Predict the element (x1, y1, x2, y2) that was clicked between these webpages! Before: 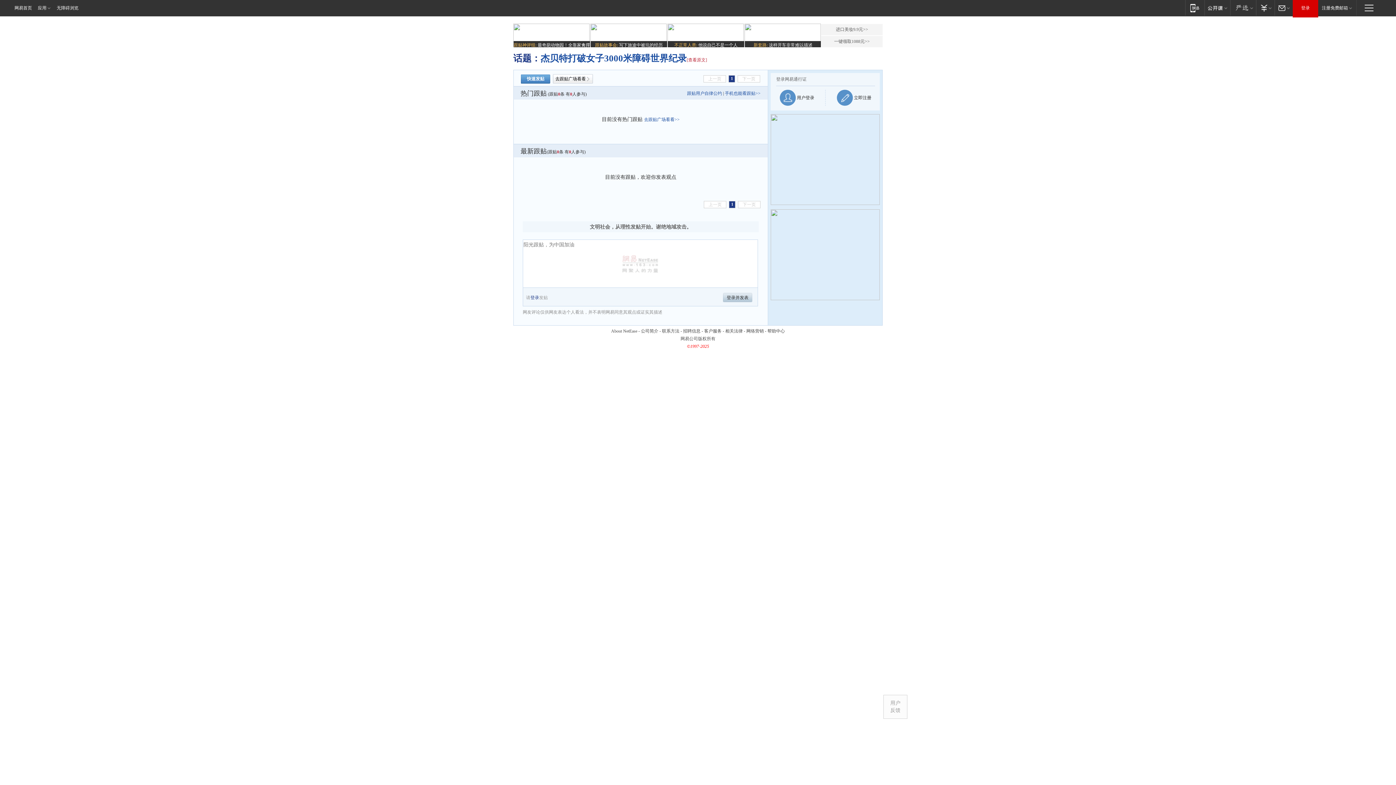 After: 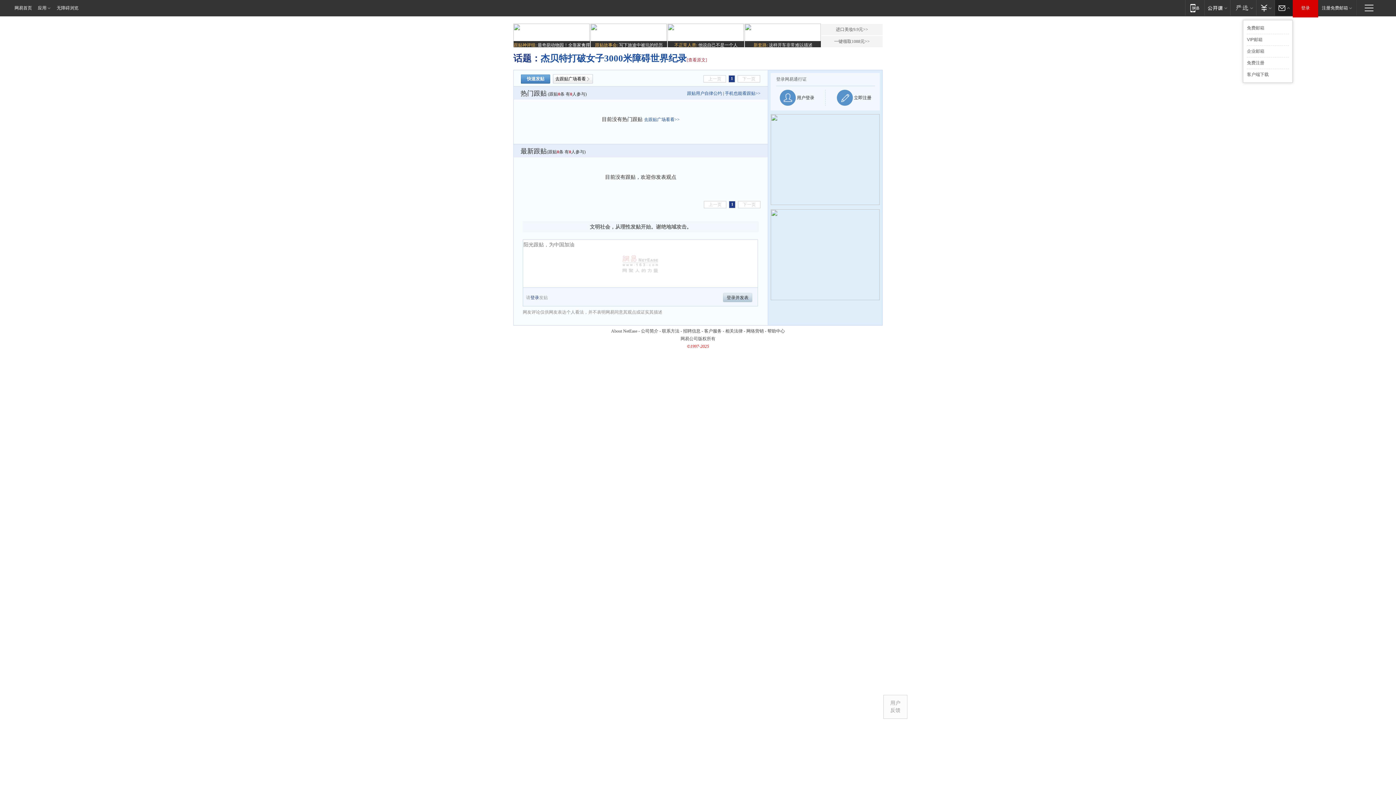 Action: label: 邮箱 bbox: (1274, 0, 1293, 15)